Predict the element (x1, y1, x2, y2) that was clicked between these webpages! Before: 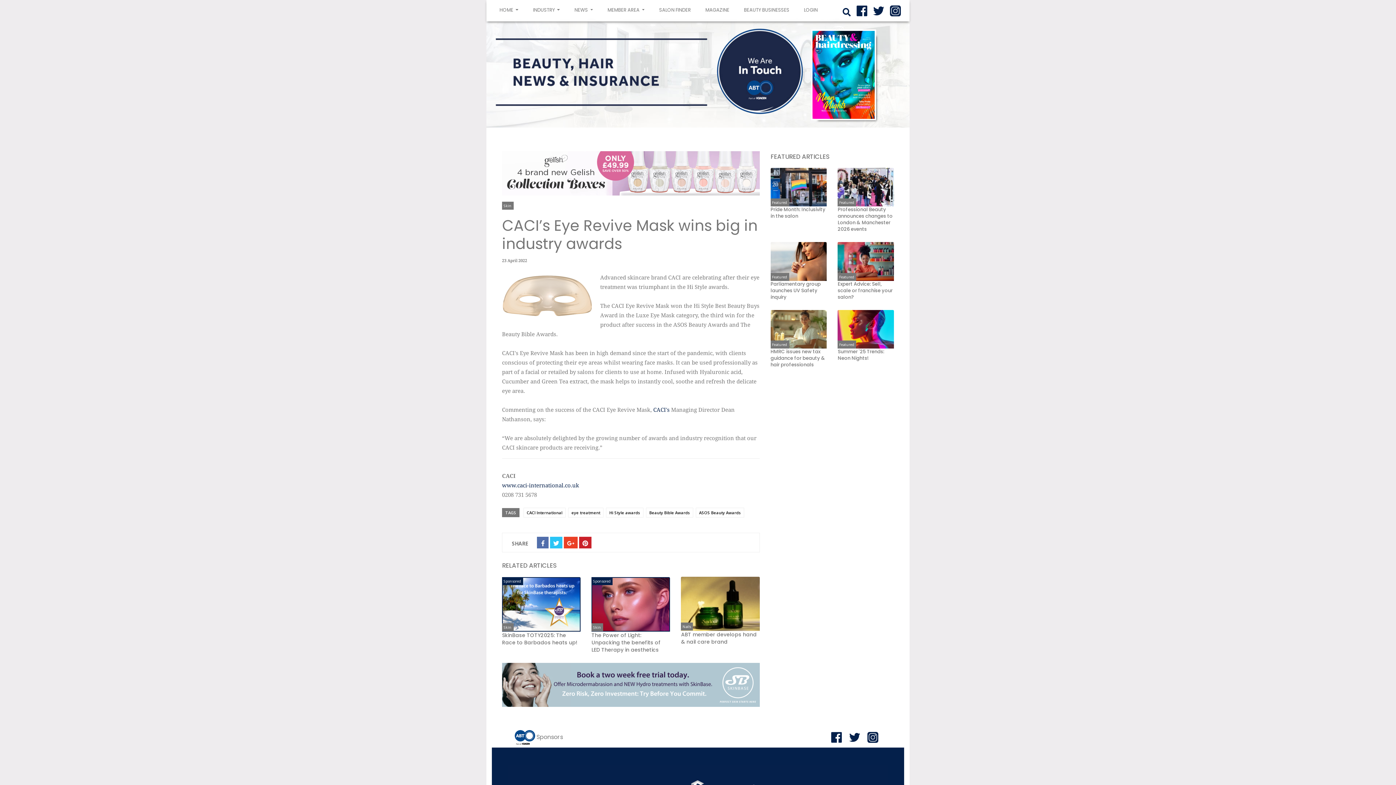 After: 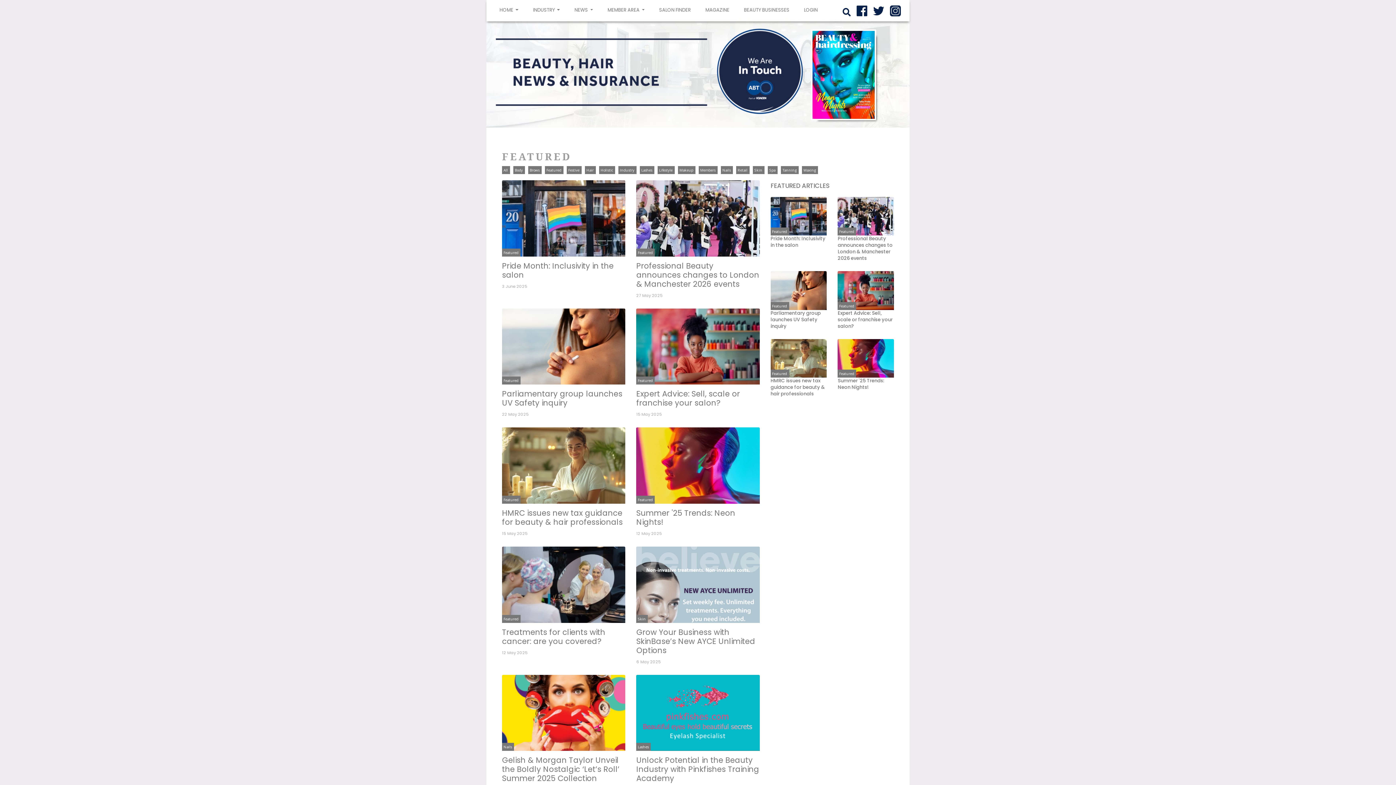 Action: label: Featured bbox: (770, 272, 789, 280)